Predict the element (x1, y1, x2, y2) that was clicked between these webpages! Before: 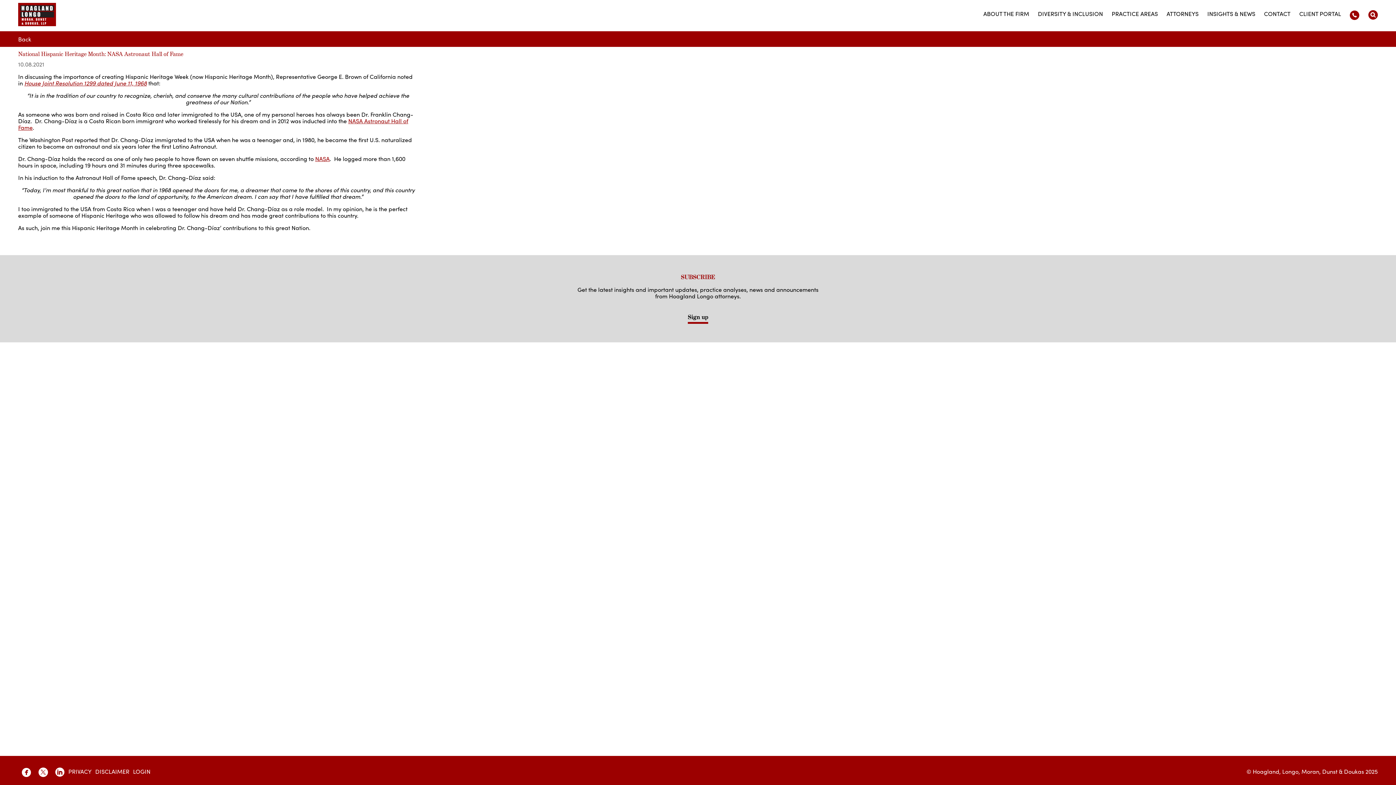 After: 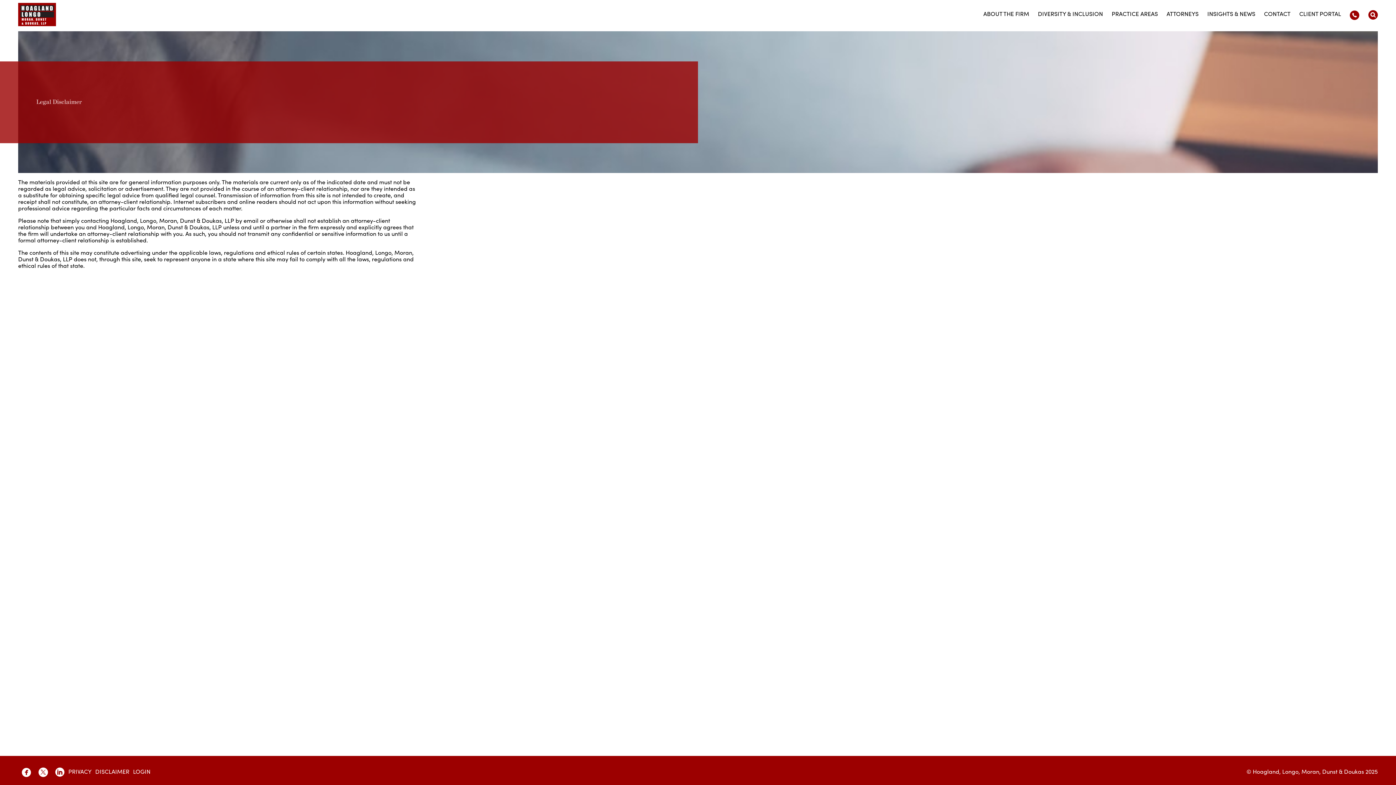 Action: label: DISCLAIMER bbox: (95, 767, 129, 776)